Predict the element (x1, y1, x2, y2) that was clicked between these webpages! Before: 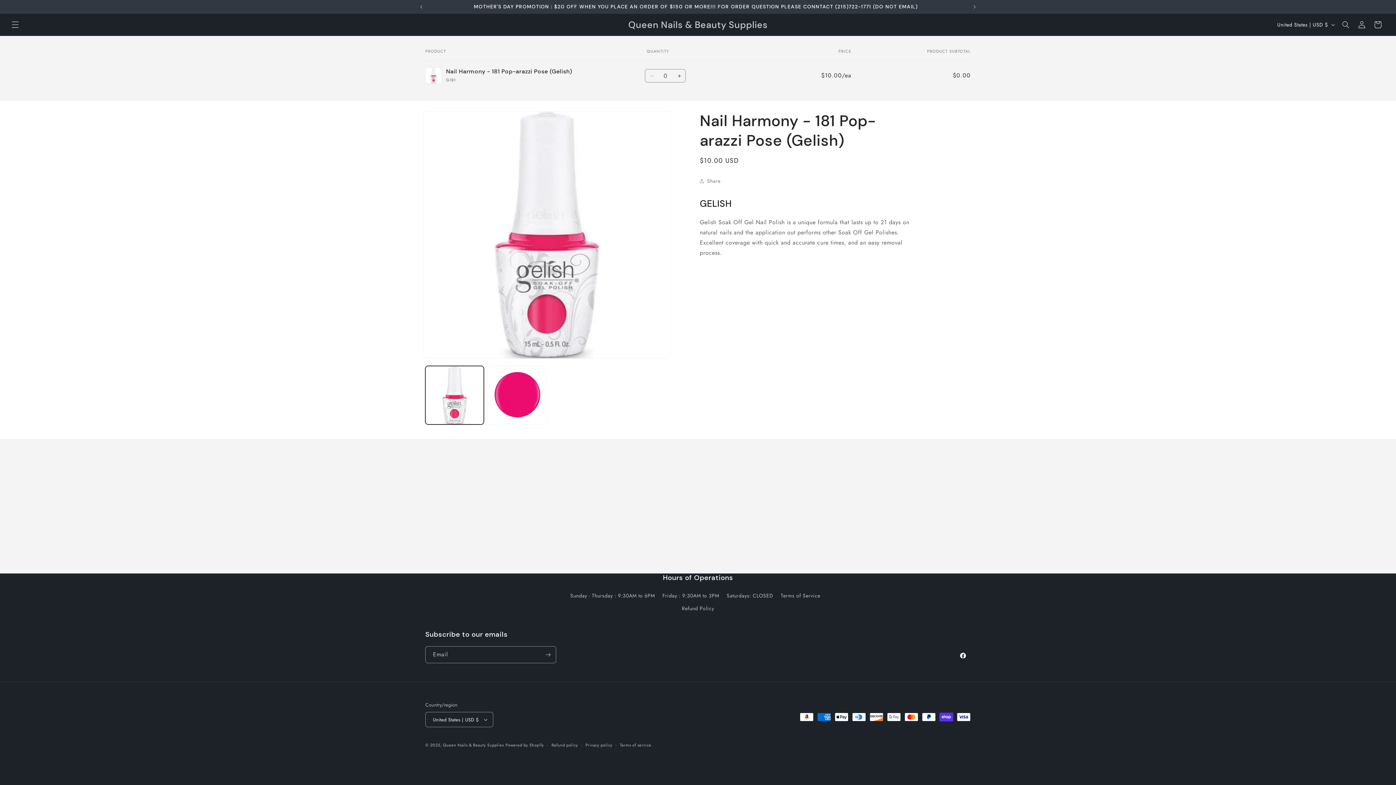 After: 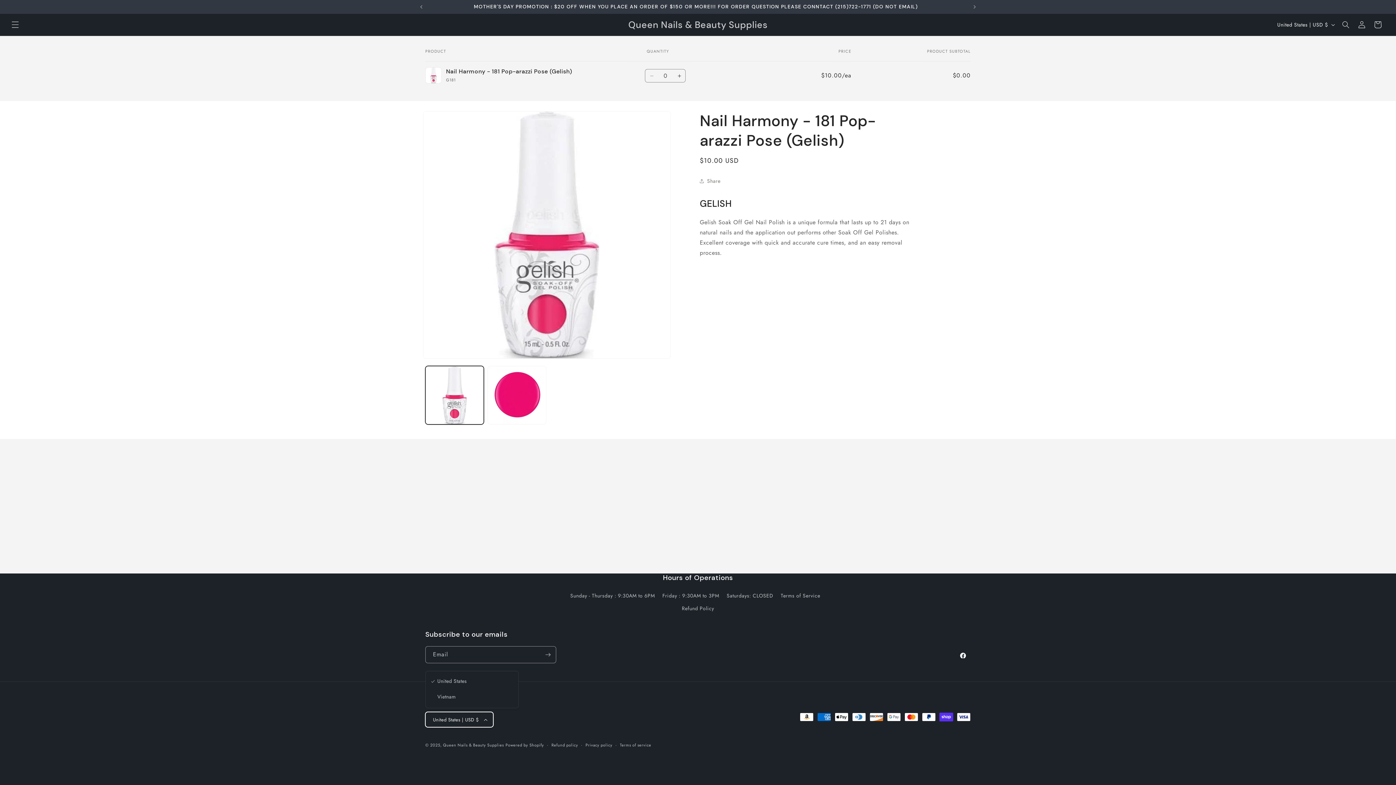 Action: bbox: (425, 712, 493, 727) label: United States | USD $